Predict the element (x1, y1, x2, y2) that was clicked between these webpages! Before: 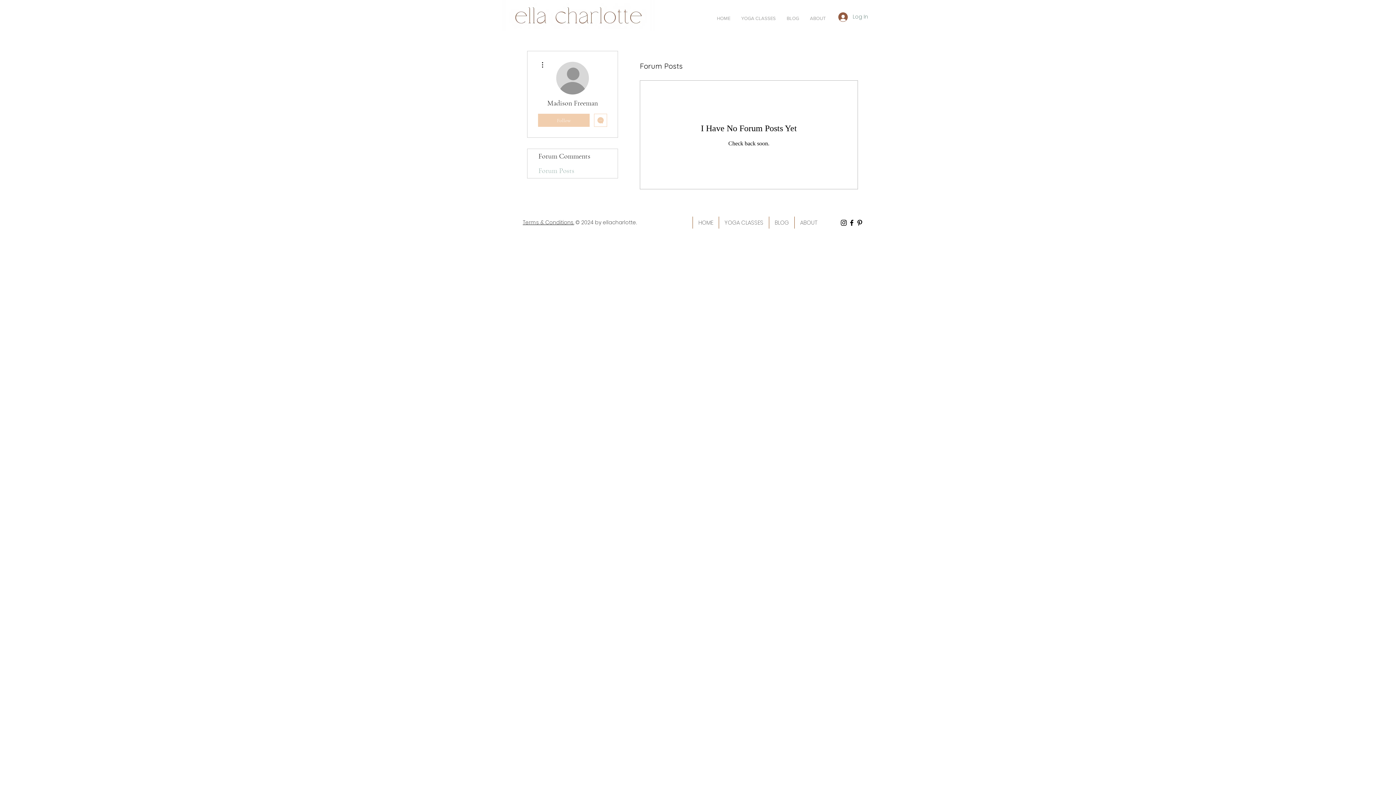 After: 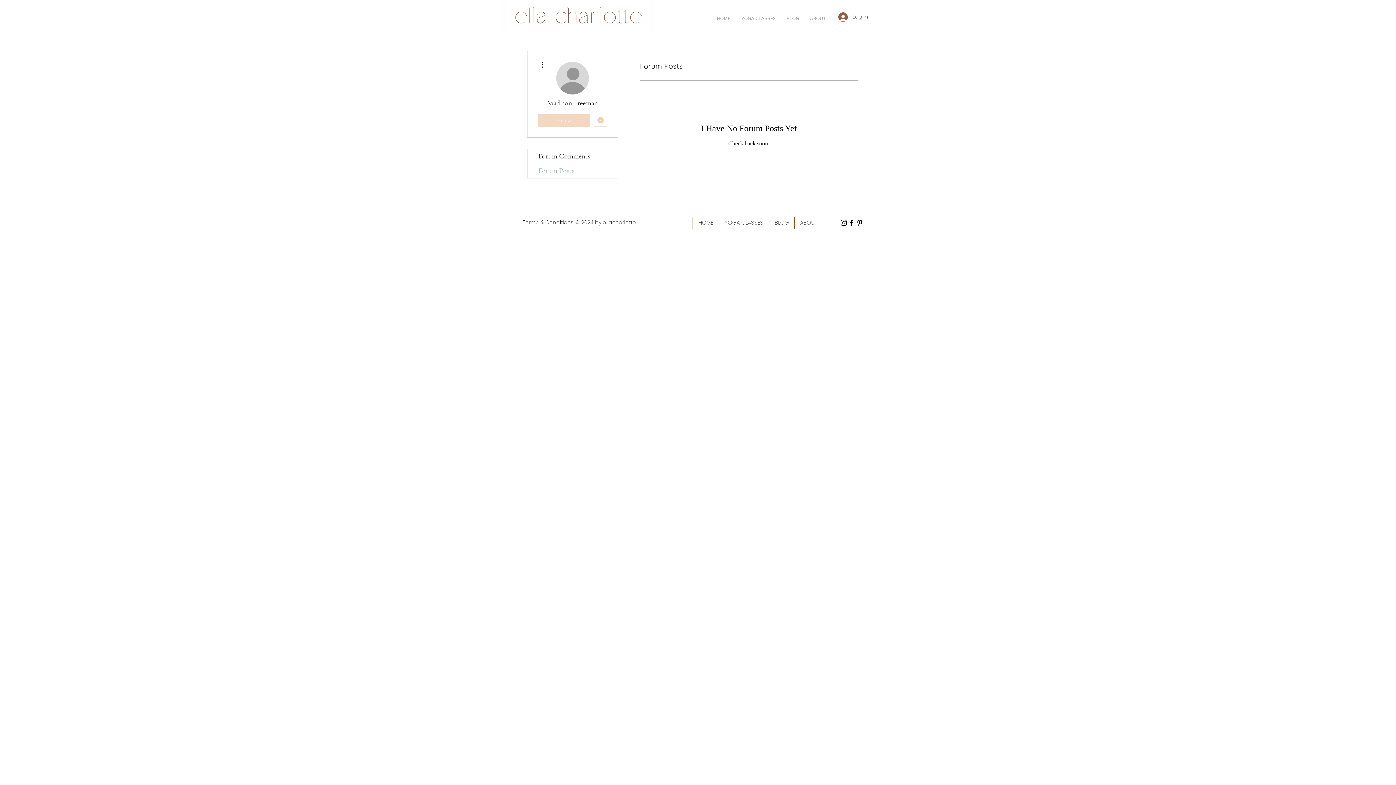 Action: bbox: (538, 113, 589, 126) label: Follow